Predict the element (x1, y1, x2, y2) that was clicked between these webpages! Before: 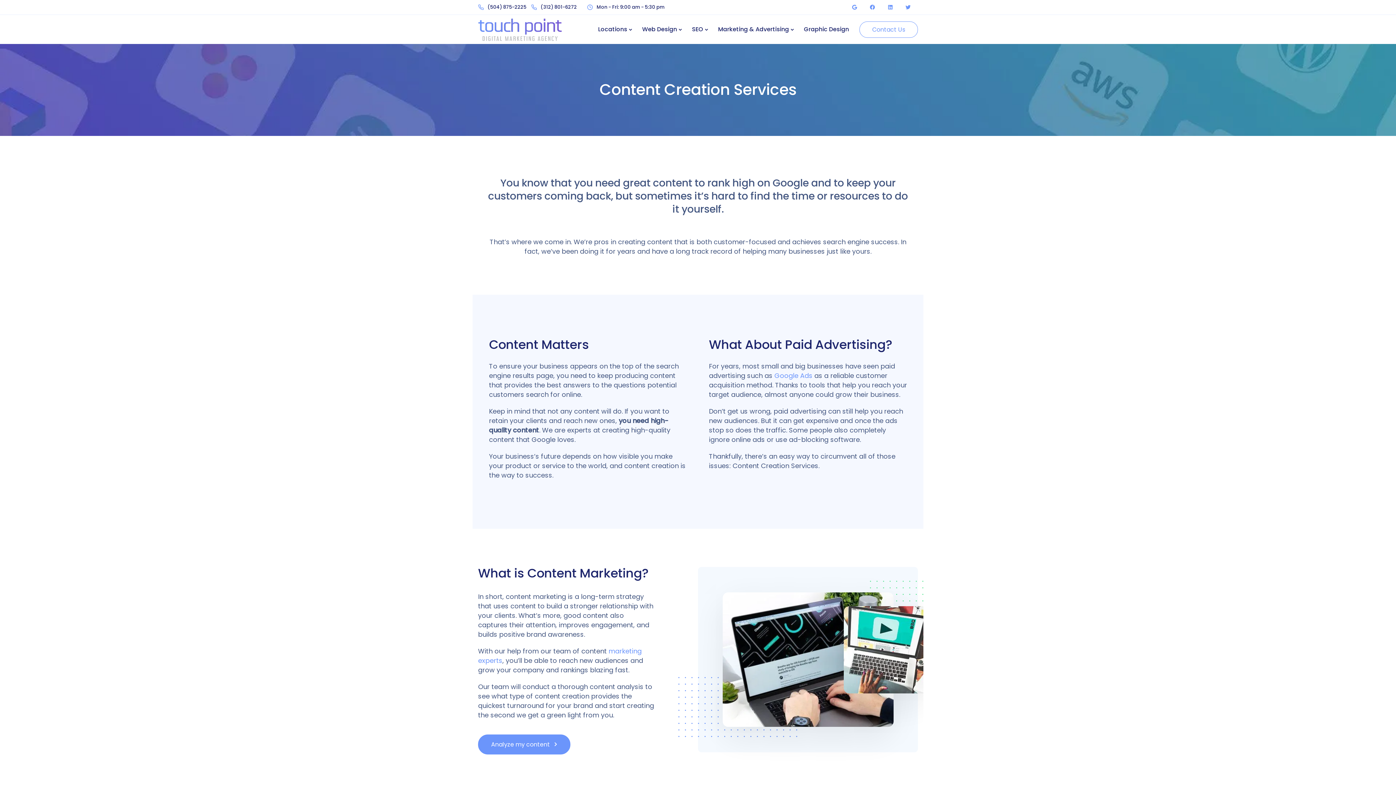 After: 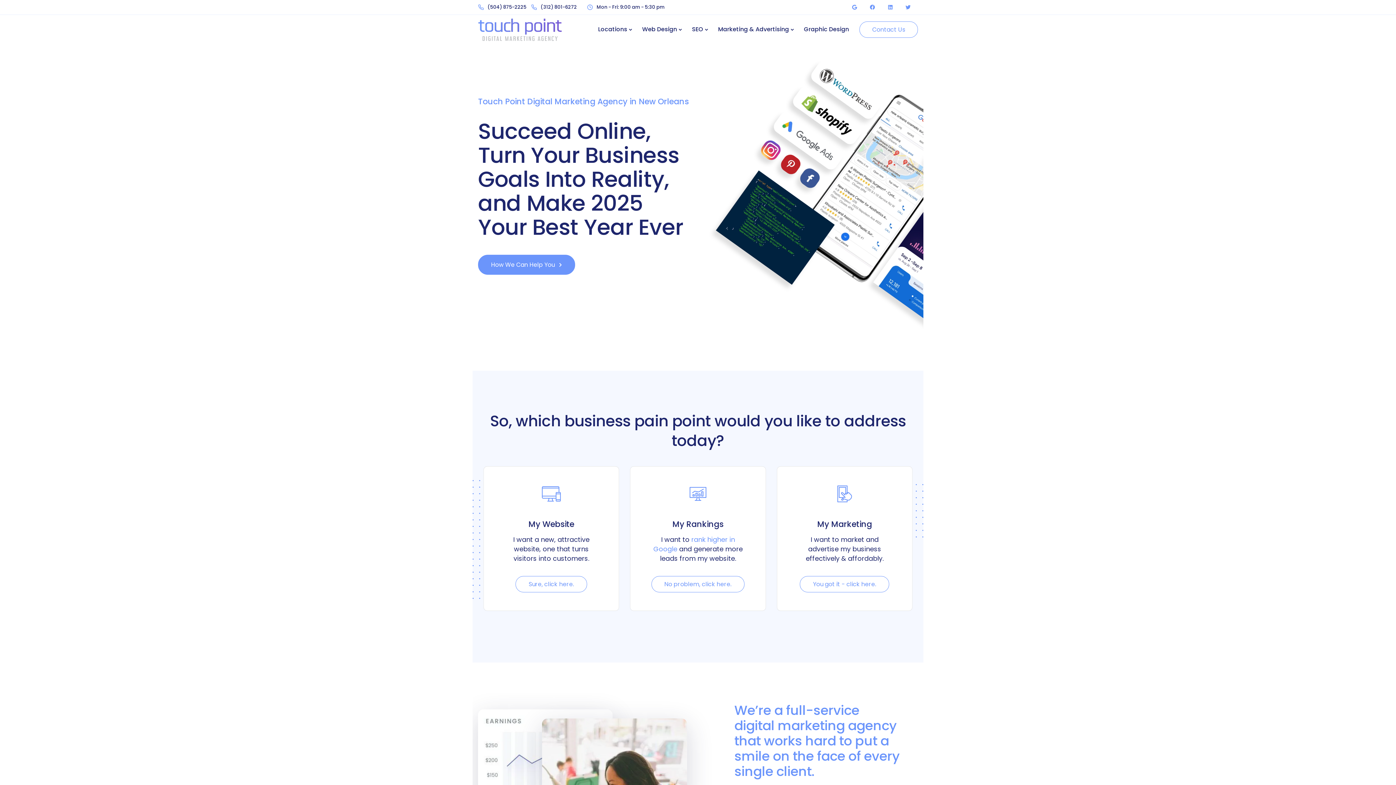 Action: bbox: (478, 16, 561, 42)